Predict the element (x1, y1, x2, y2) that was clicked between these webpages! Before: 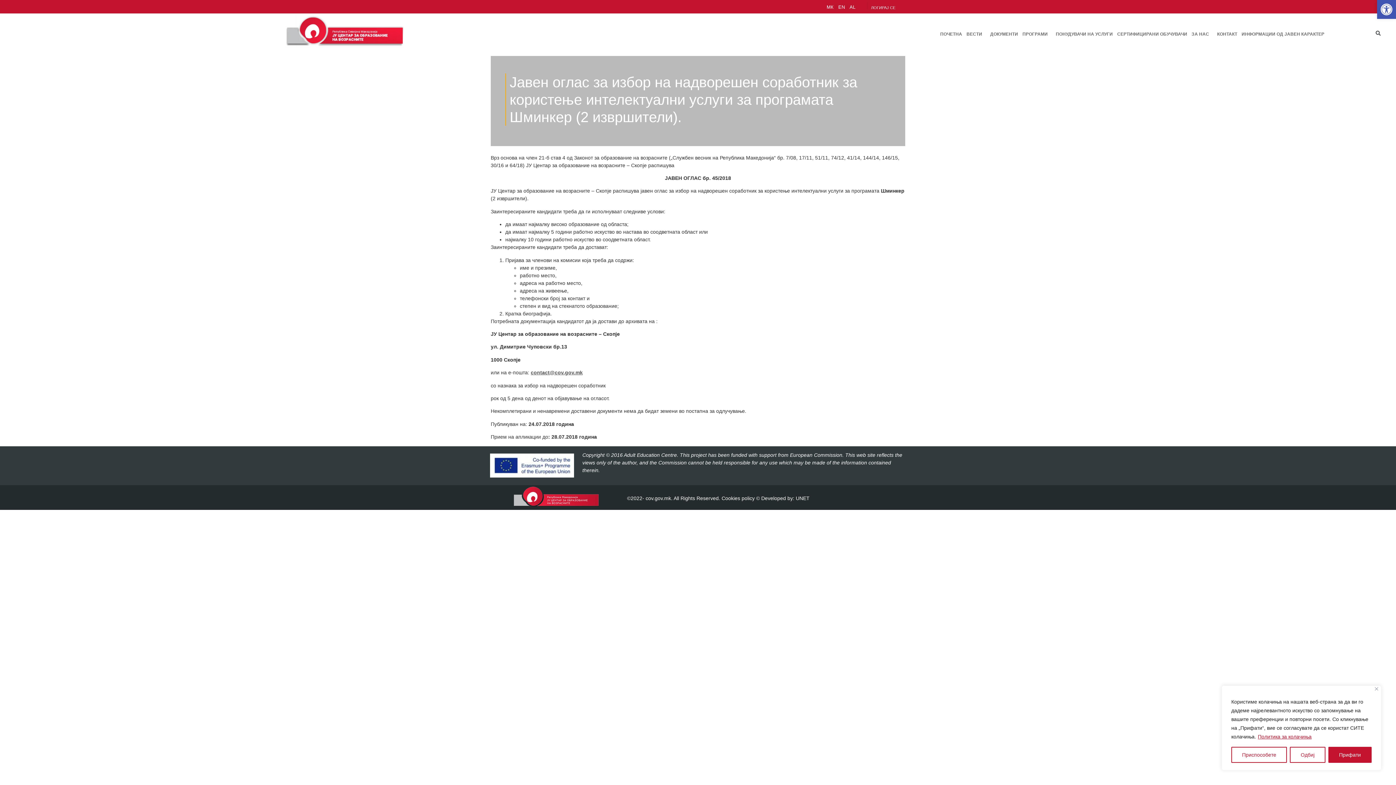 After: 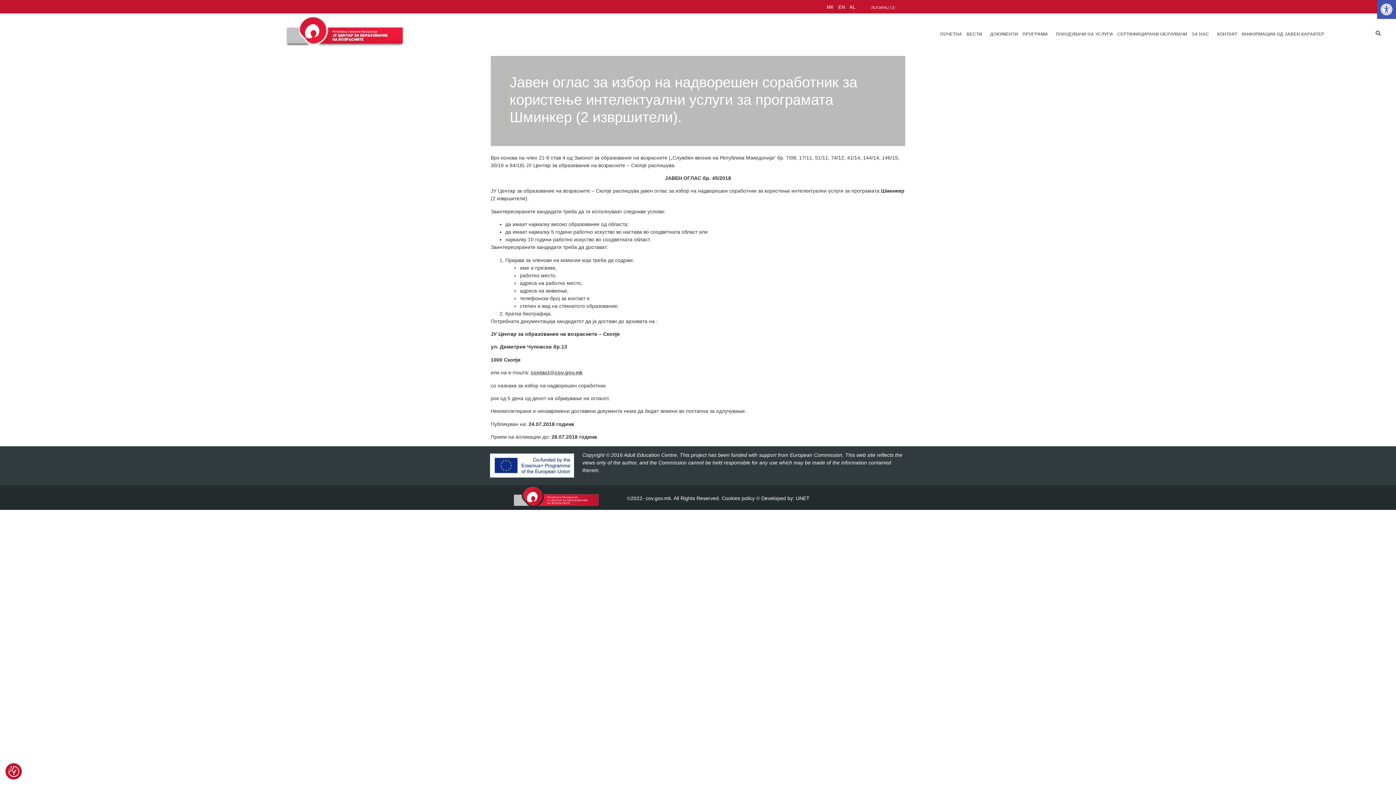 Action: label: Одбиј bbox: (1290, 747, 1325, 763)